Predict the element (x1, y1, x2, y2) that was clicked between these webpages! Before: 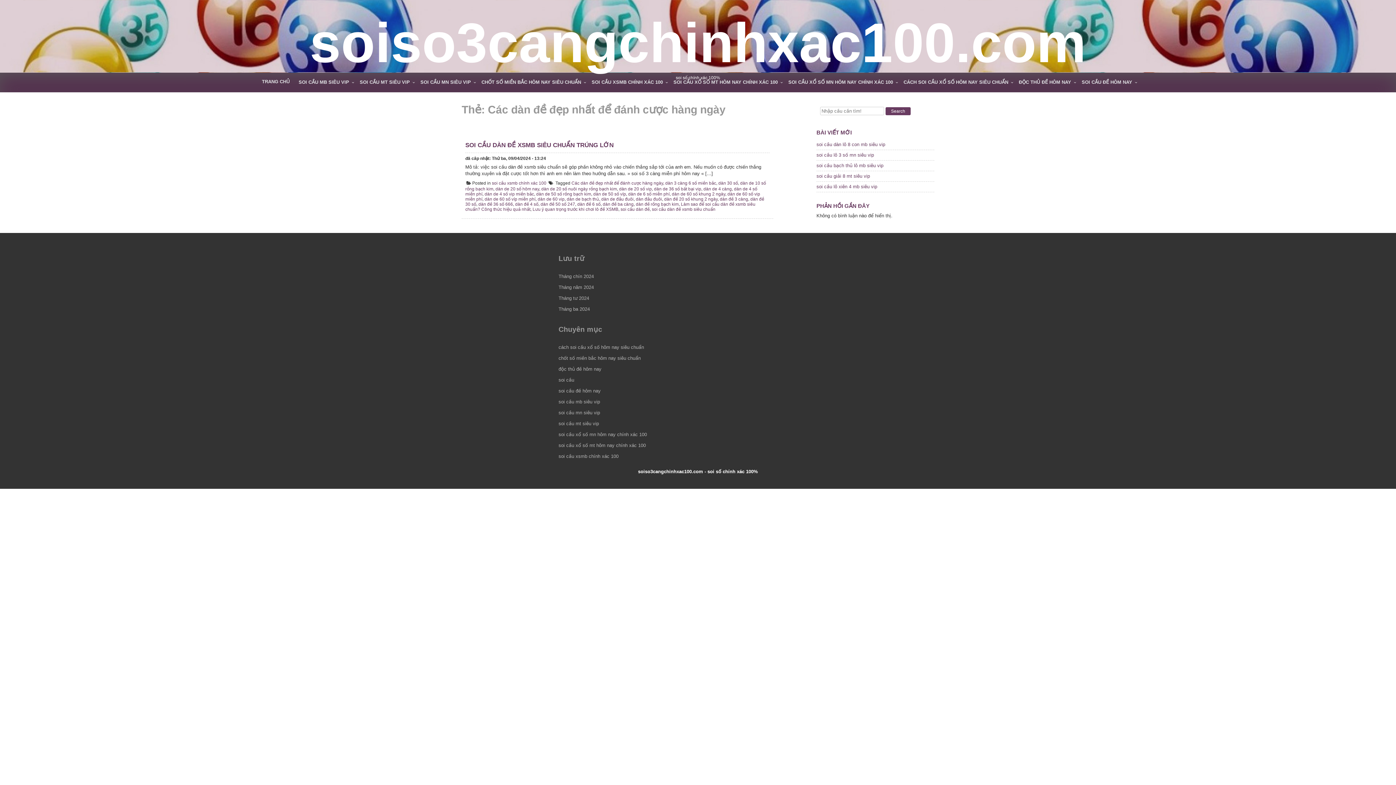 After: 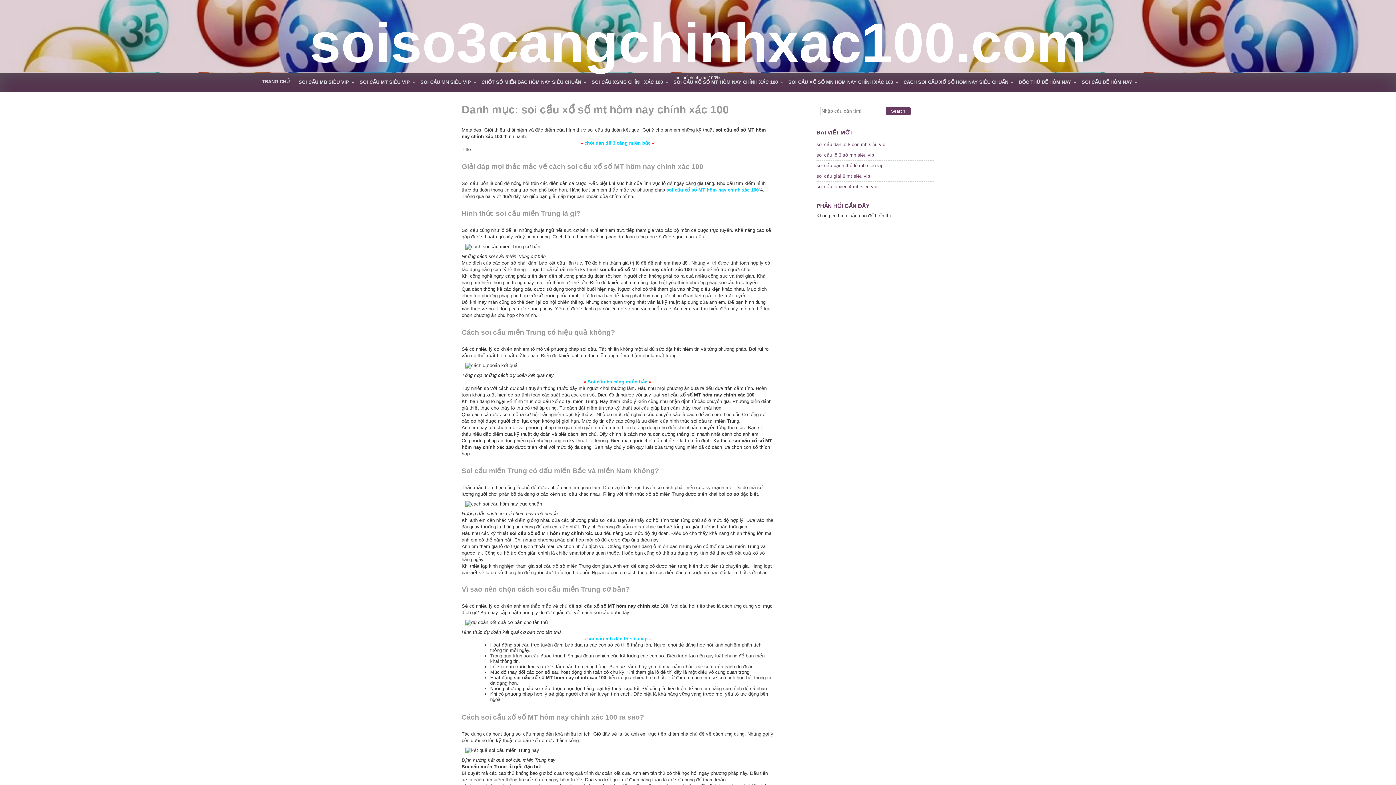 Action: label: SOI CẦU XỔ SỐ MT HÔM NAY CHÍNH XÁC 100 bbox: (669, 74, 784, 90)